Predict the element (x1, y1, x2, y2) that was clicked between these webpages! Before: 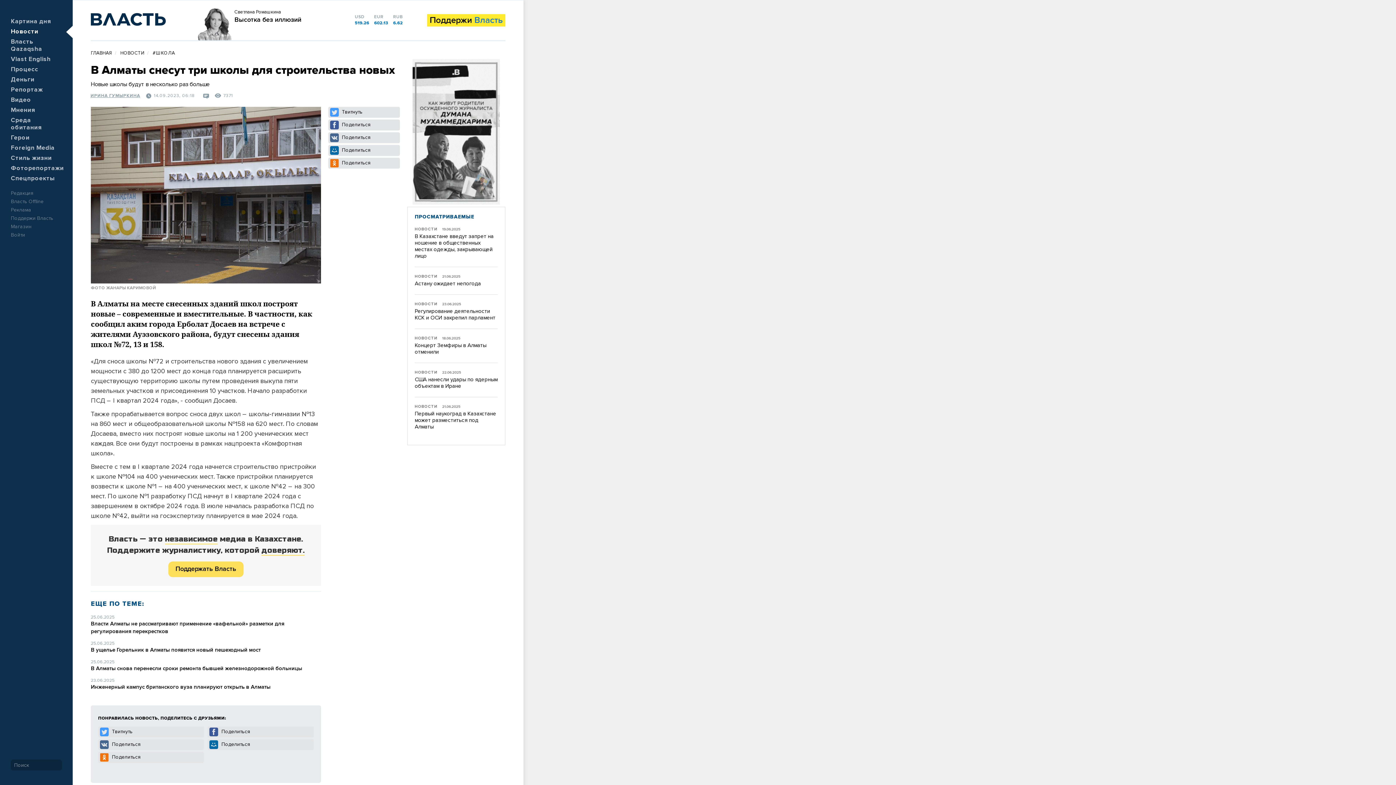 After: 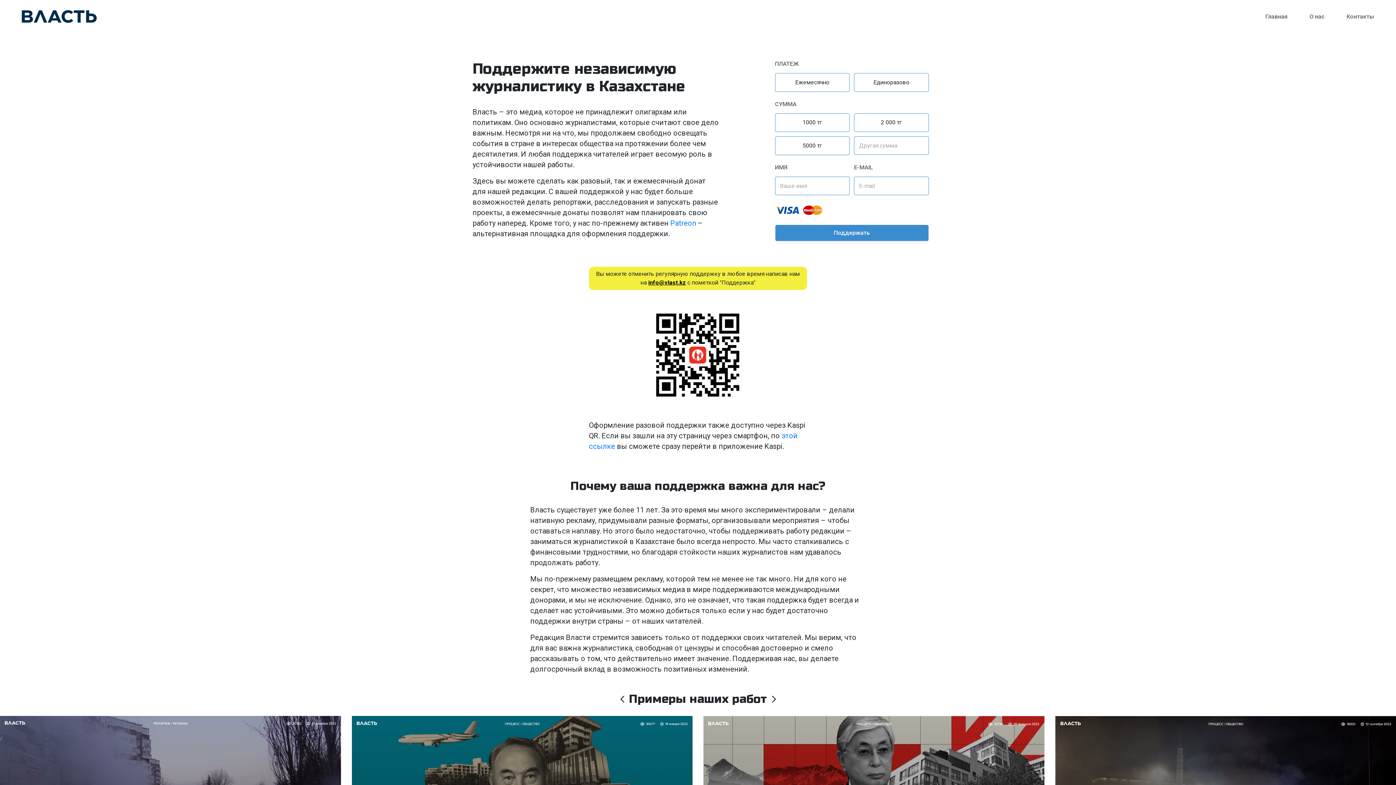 Action: bbox: (427, 14, 505, 26) label: Поддержи Власть